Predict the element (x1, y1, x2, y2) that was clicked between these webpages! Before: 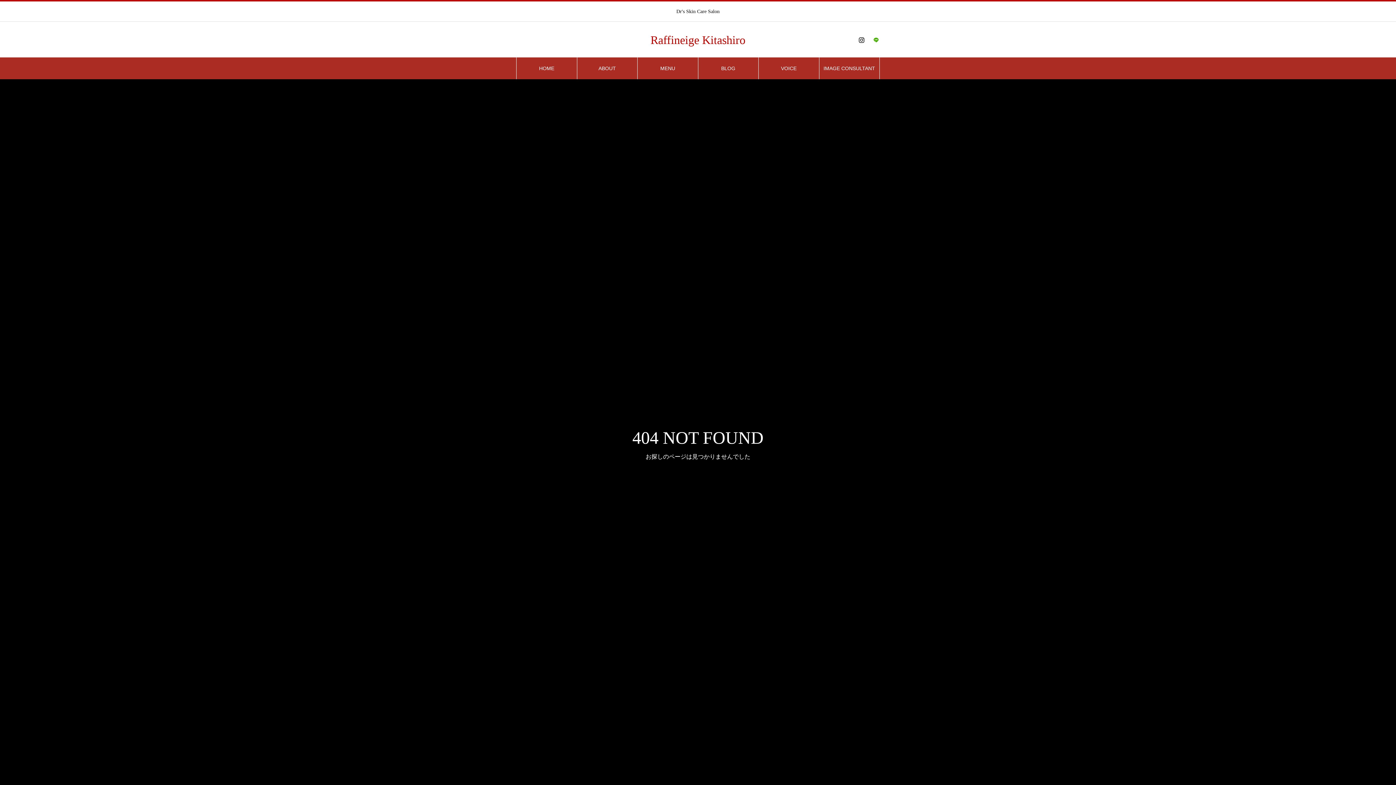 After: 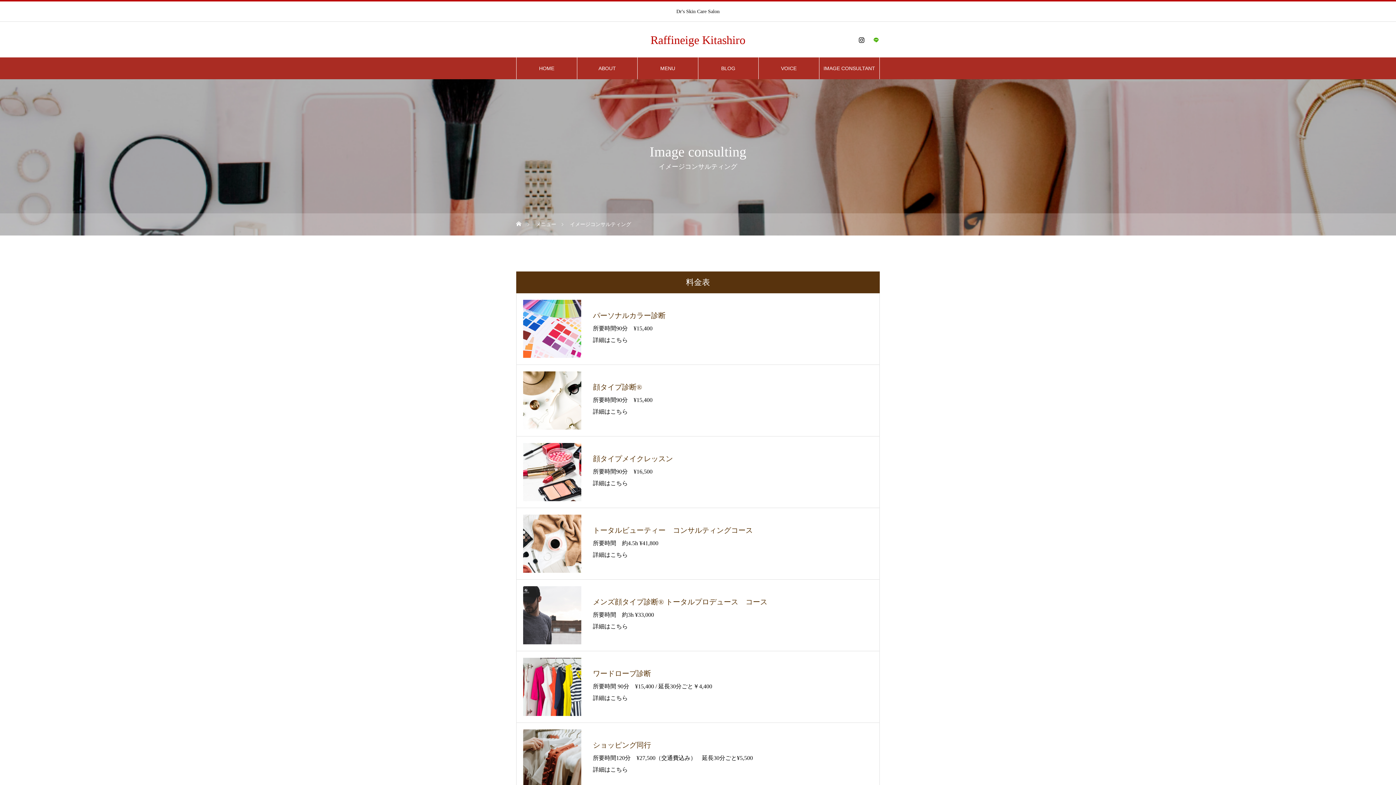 Action: label: IMAGE CONSULTANT bbox: (819, 57, 879, 79)